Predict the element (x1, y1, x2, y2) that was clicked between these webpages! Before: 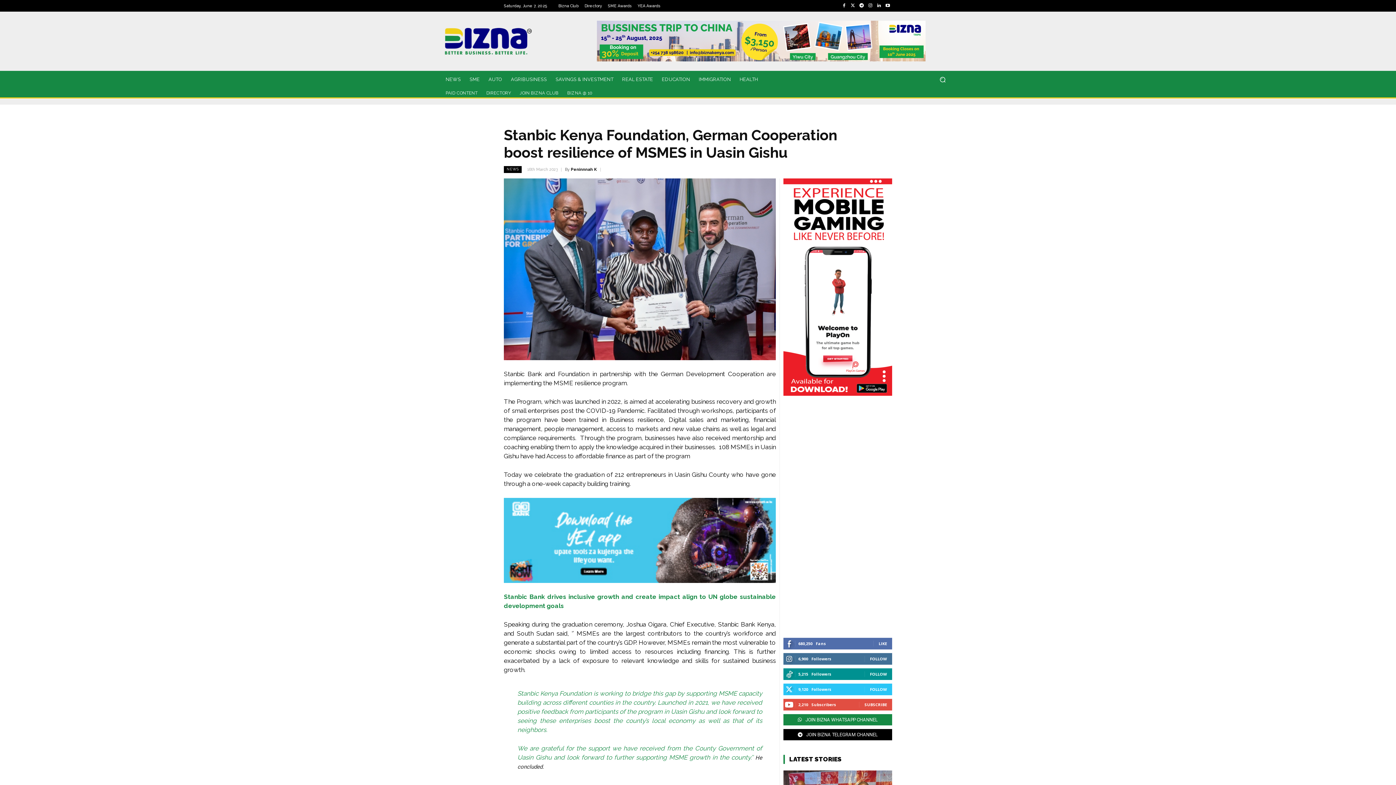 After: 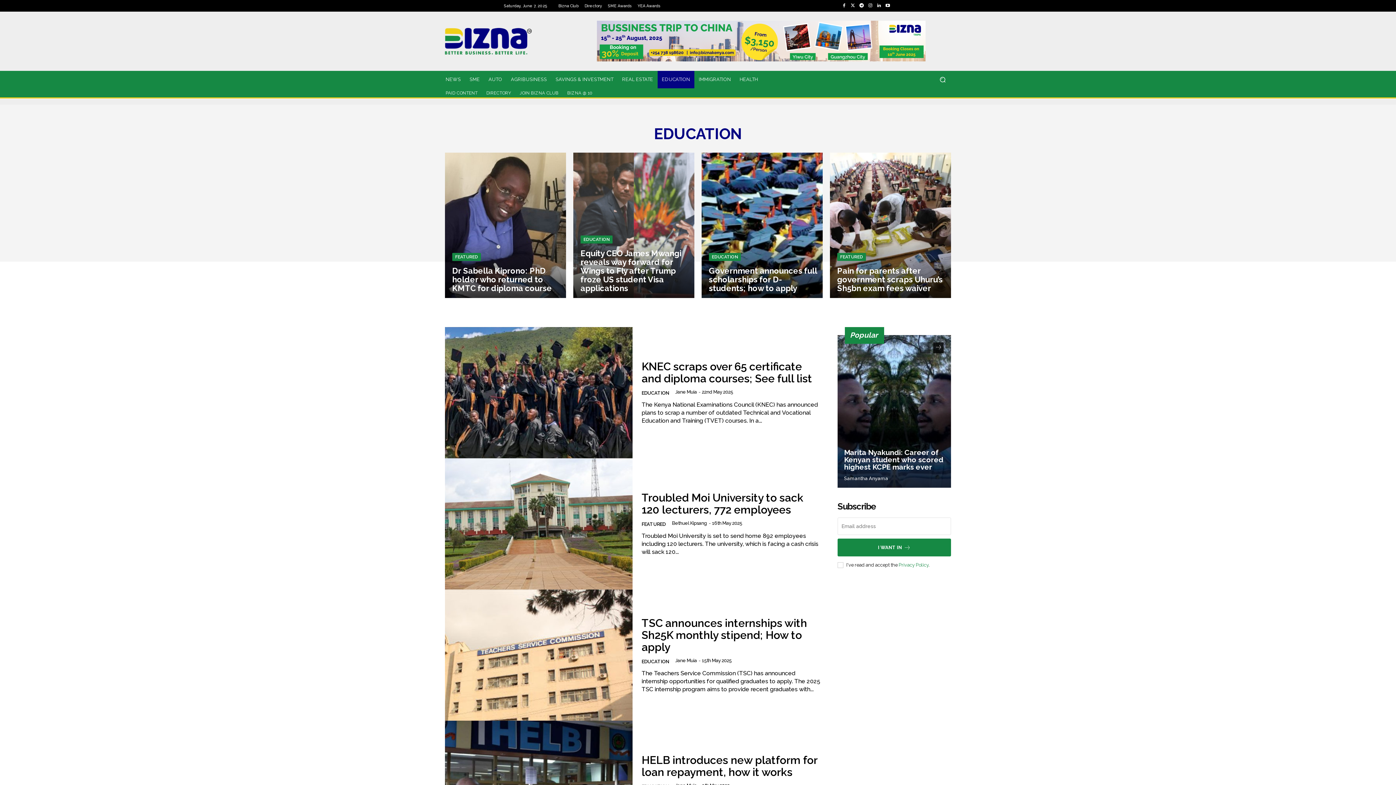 Action: bbox: (657, 70, 694, 88) label: EDUCATION